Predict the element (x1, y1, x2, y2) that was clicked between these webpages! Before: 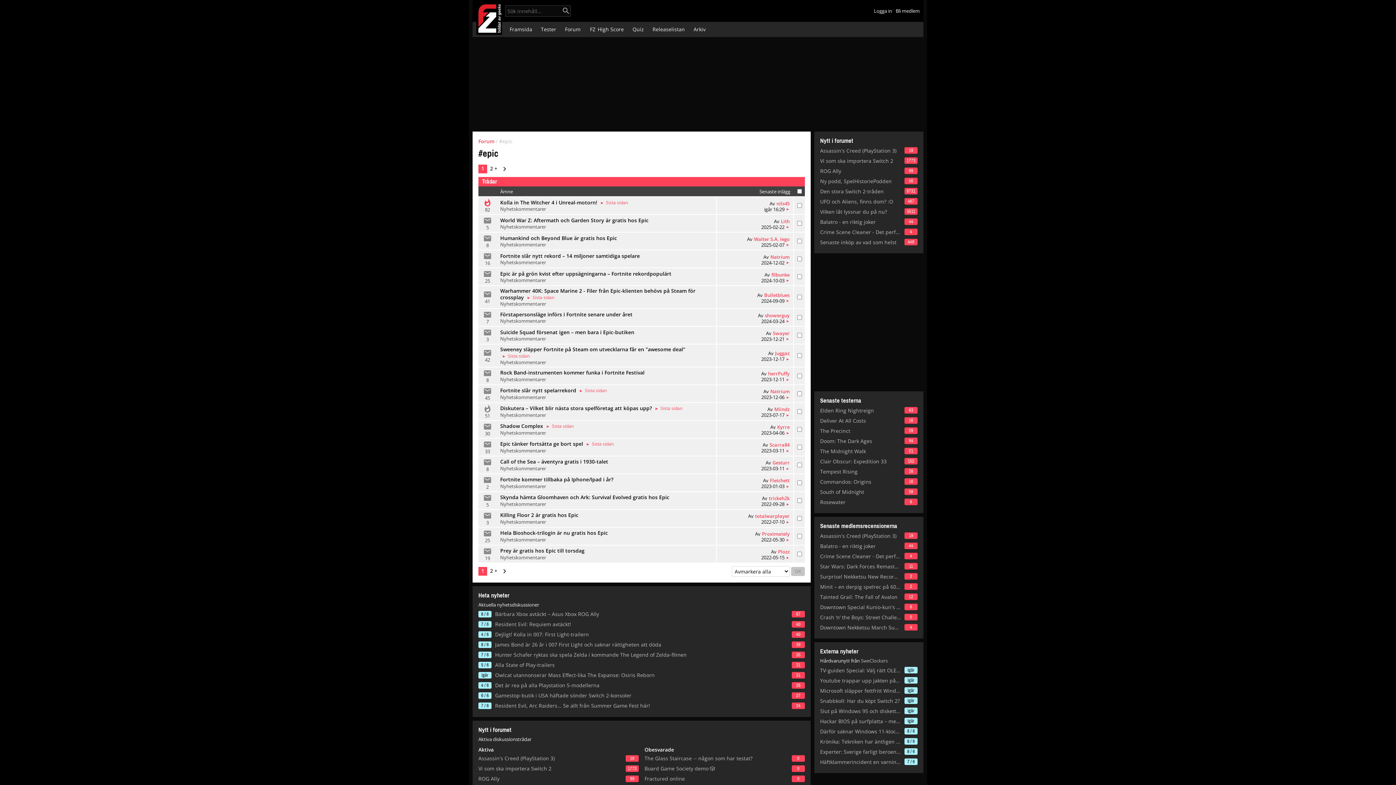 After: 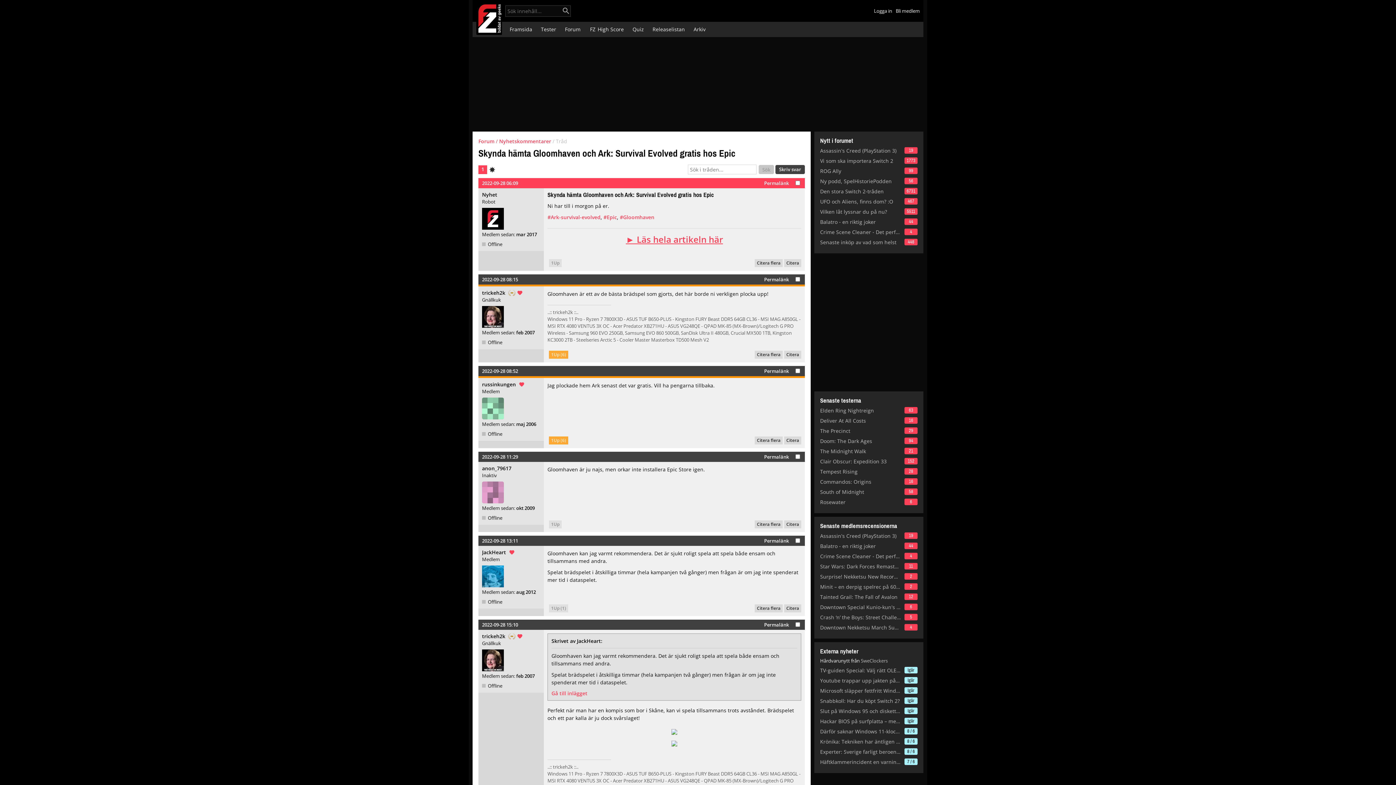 Action: label: 5 bbox: (478, 492, 496, 509)